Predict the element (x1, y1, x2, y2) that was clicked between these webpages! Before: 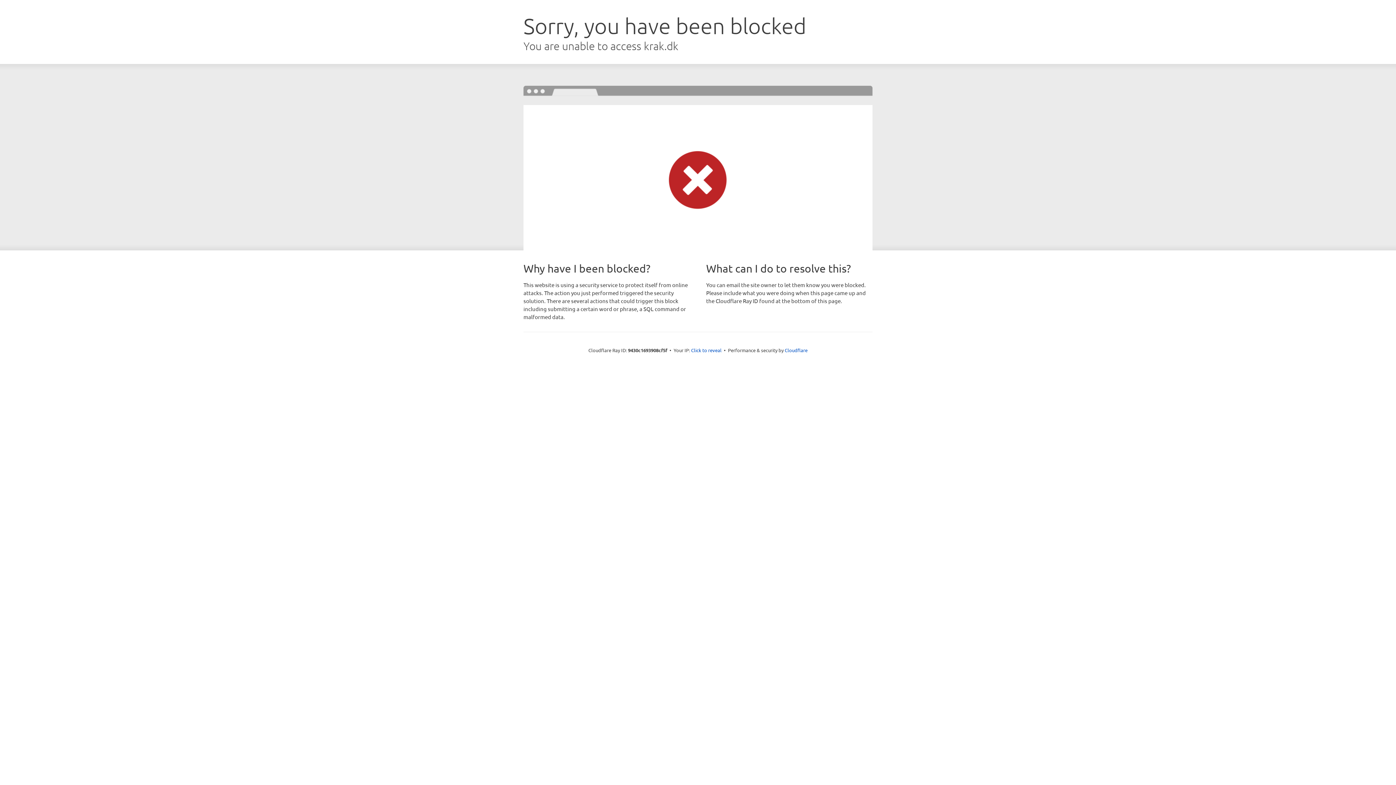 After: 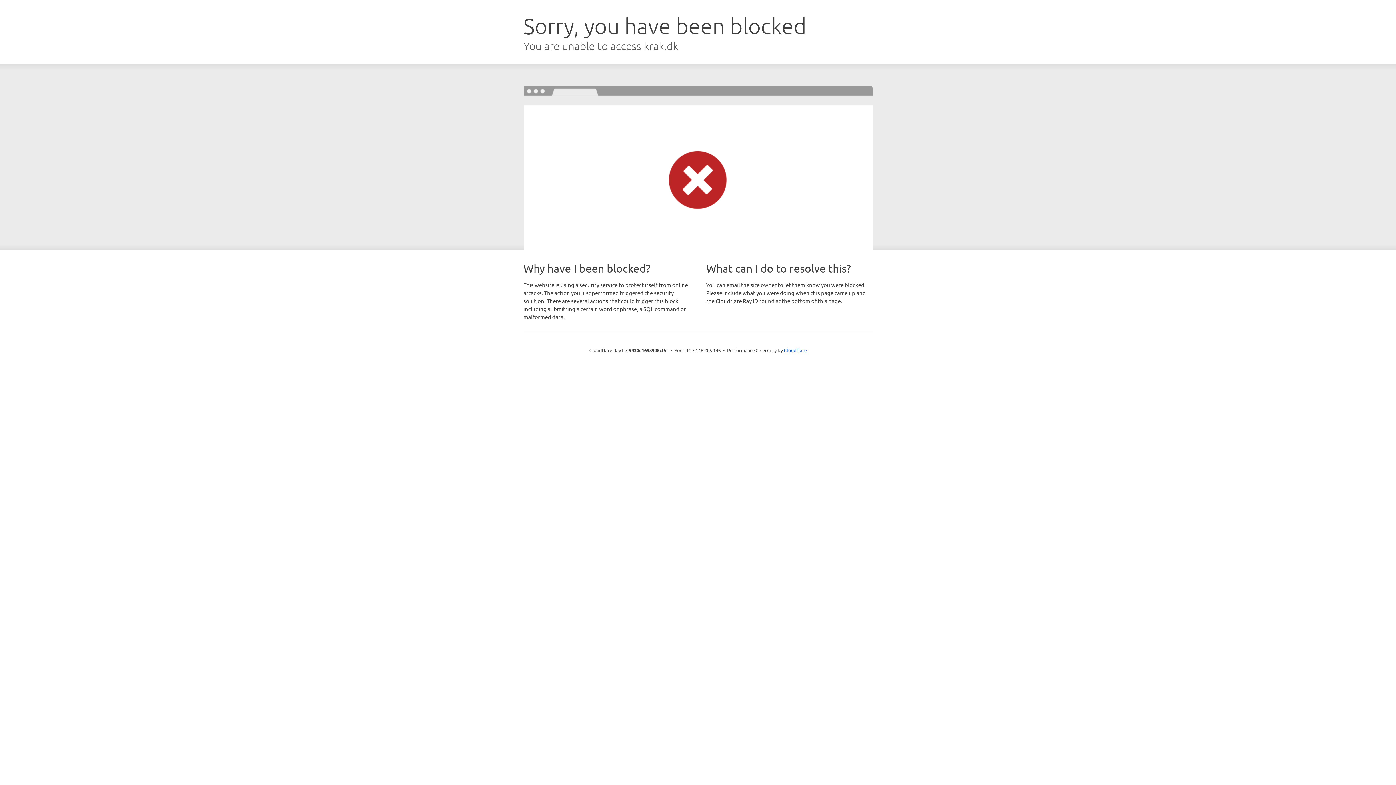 Action: bbox: (691, 346, 721, 353) label: Click to reveal